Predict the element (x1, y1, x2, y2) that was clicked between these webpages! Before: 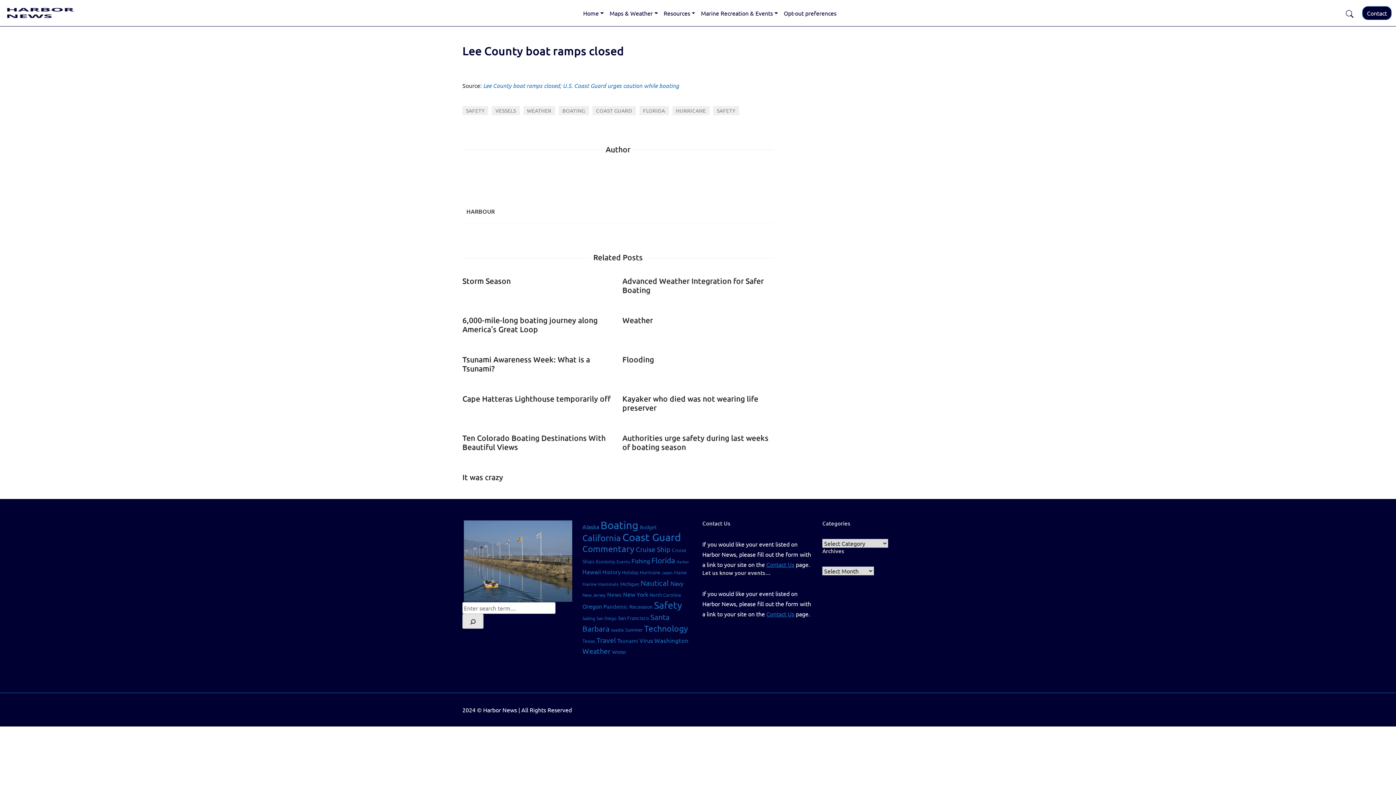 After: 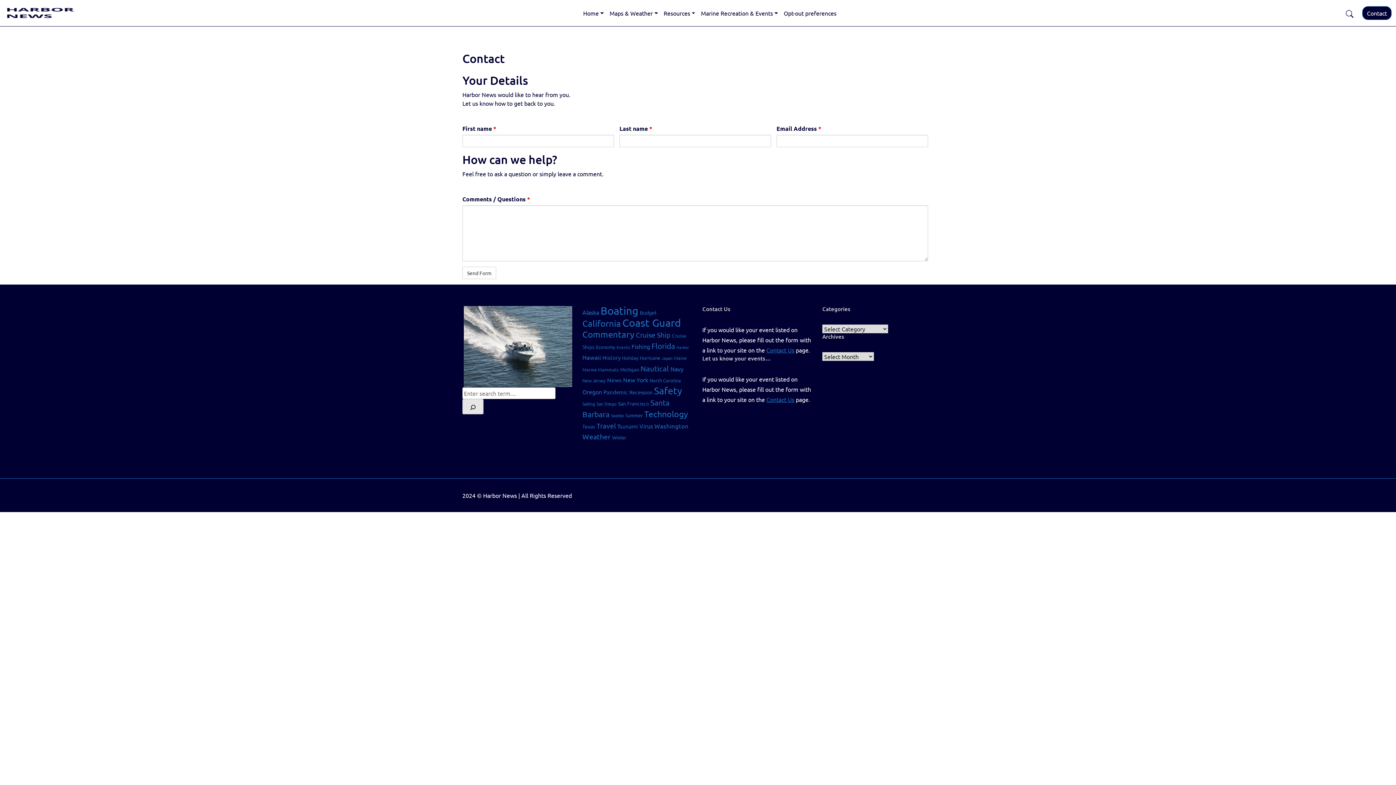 Action: bbox: (766, 610, 794, 617) label: Contact Us